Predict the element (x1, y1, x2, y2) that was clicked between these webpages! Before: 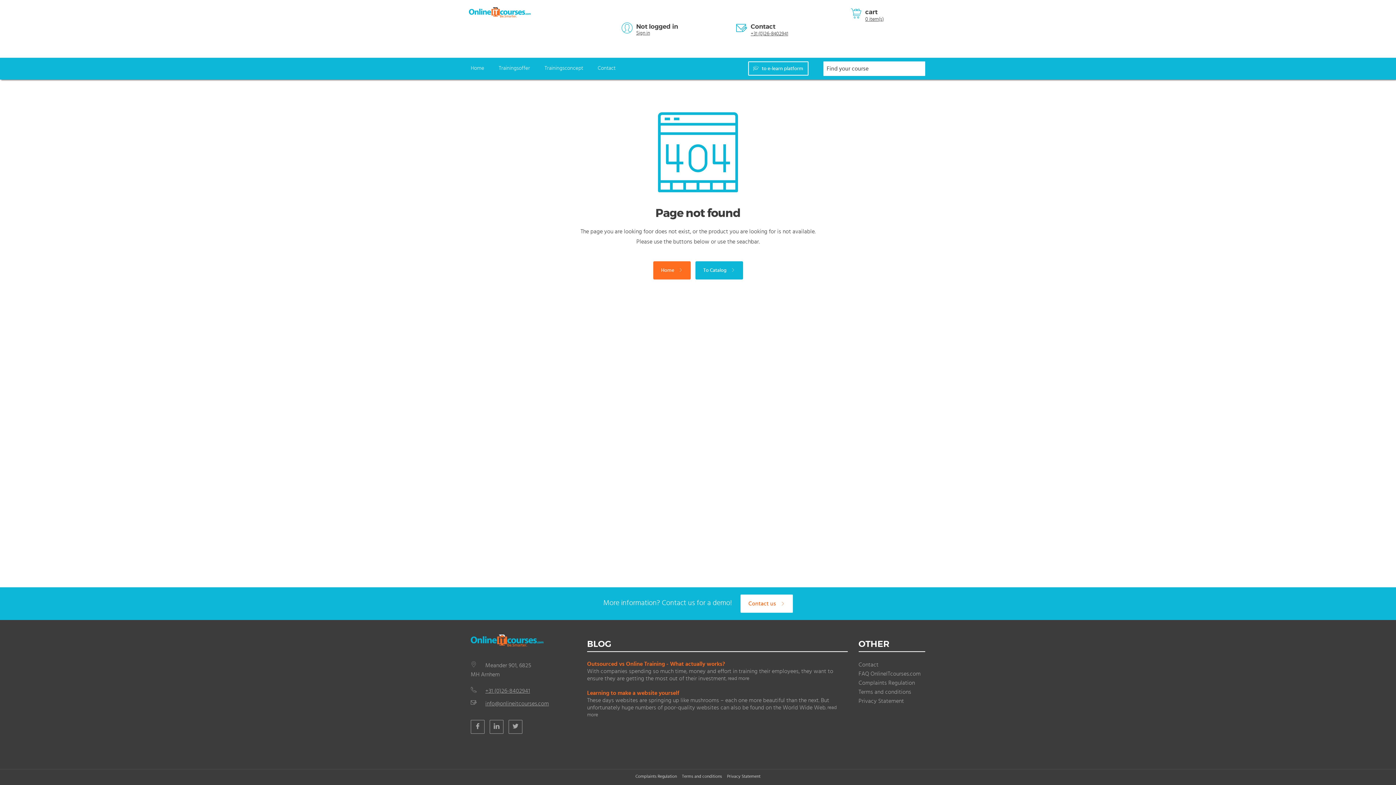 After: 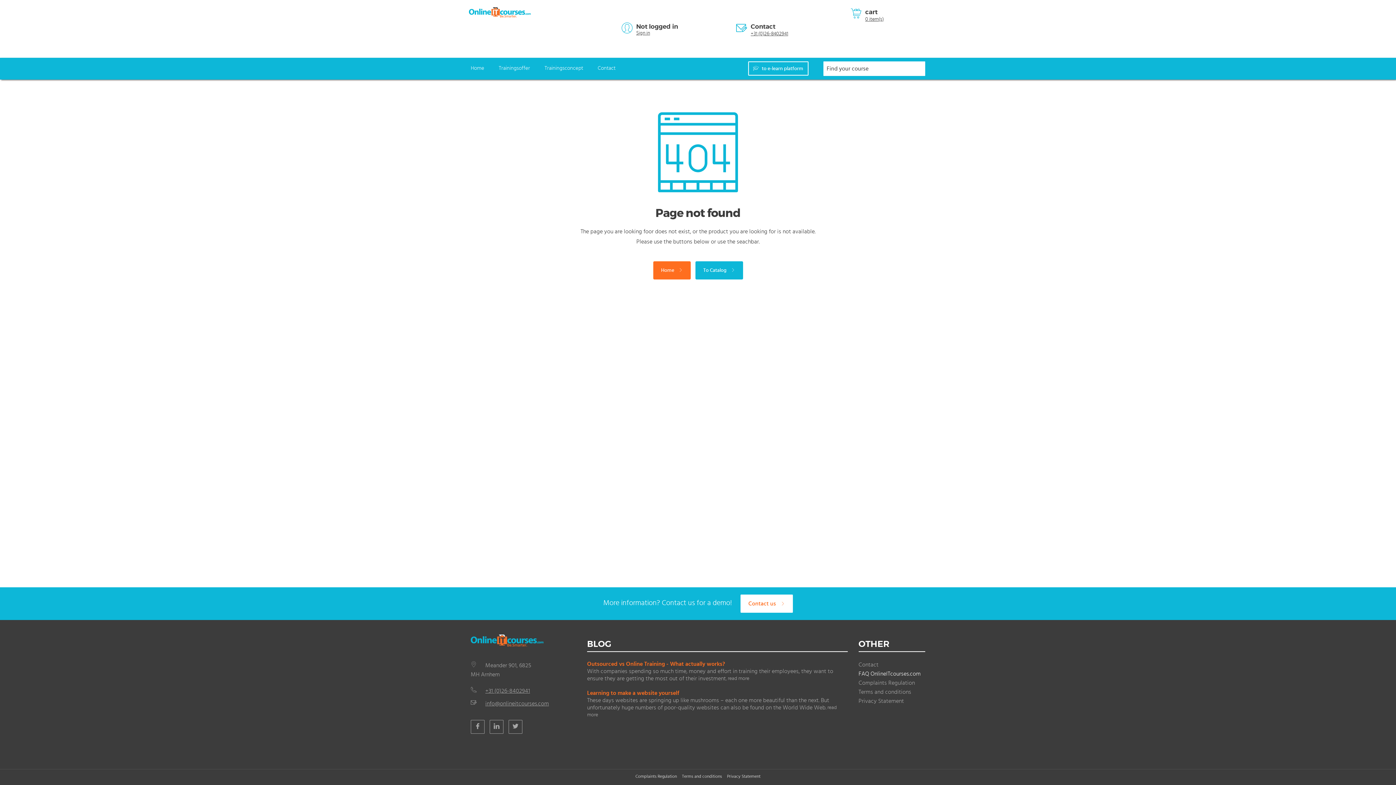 Action: label: FAQ OnlineITcourses.com bbox: (858, 671, 920, 677)